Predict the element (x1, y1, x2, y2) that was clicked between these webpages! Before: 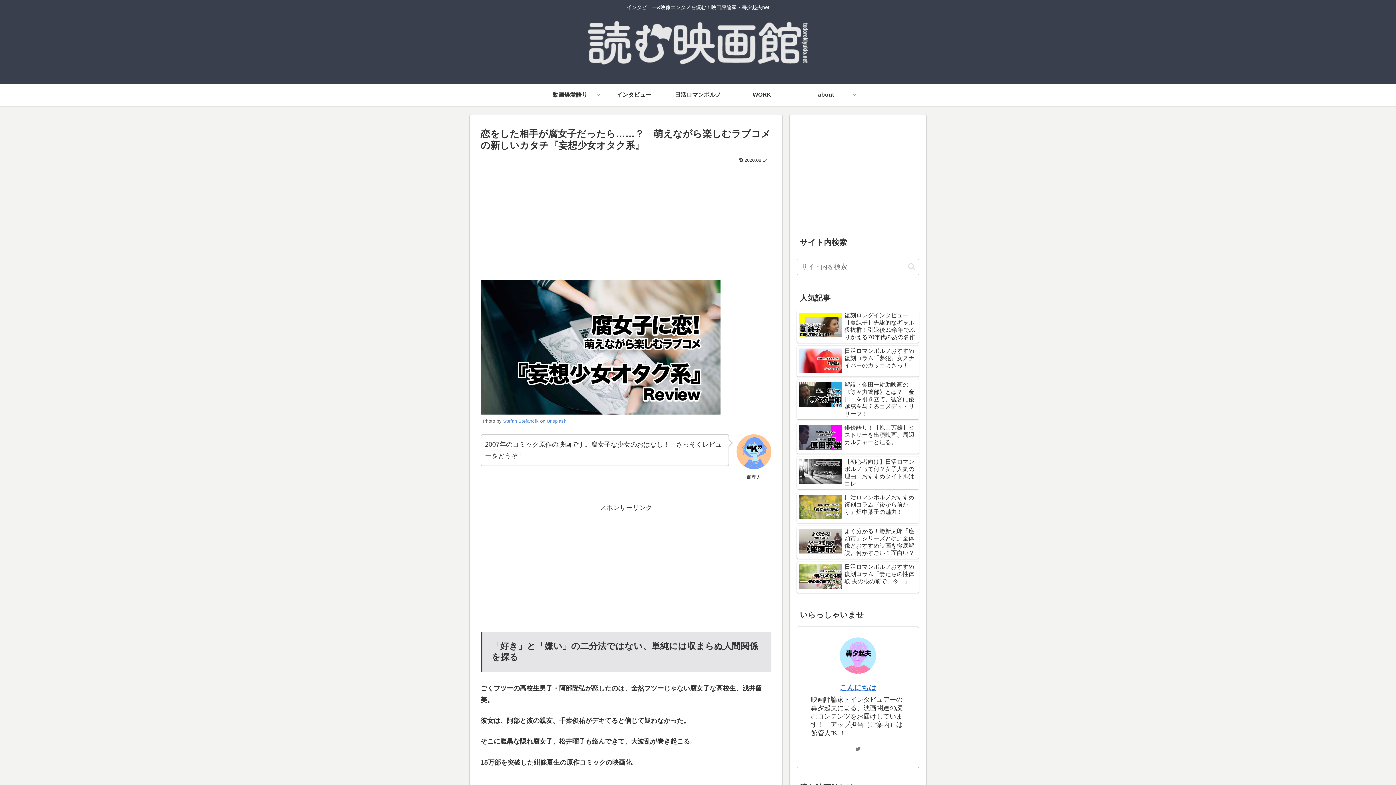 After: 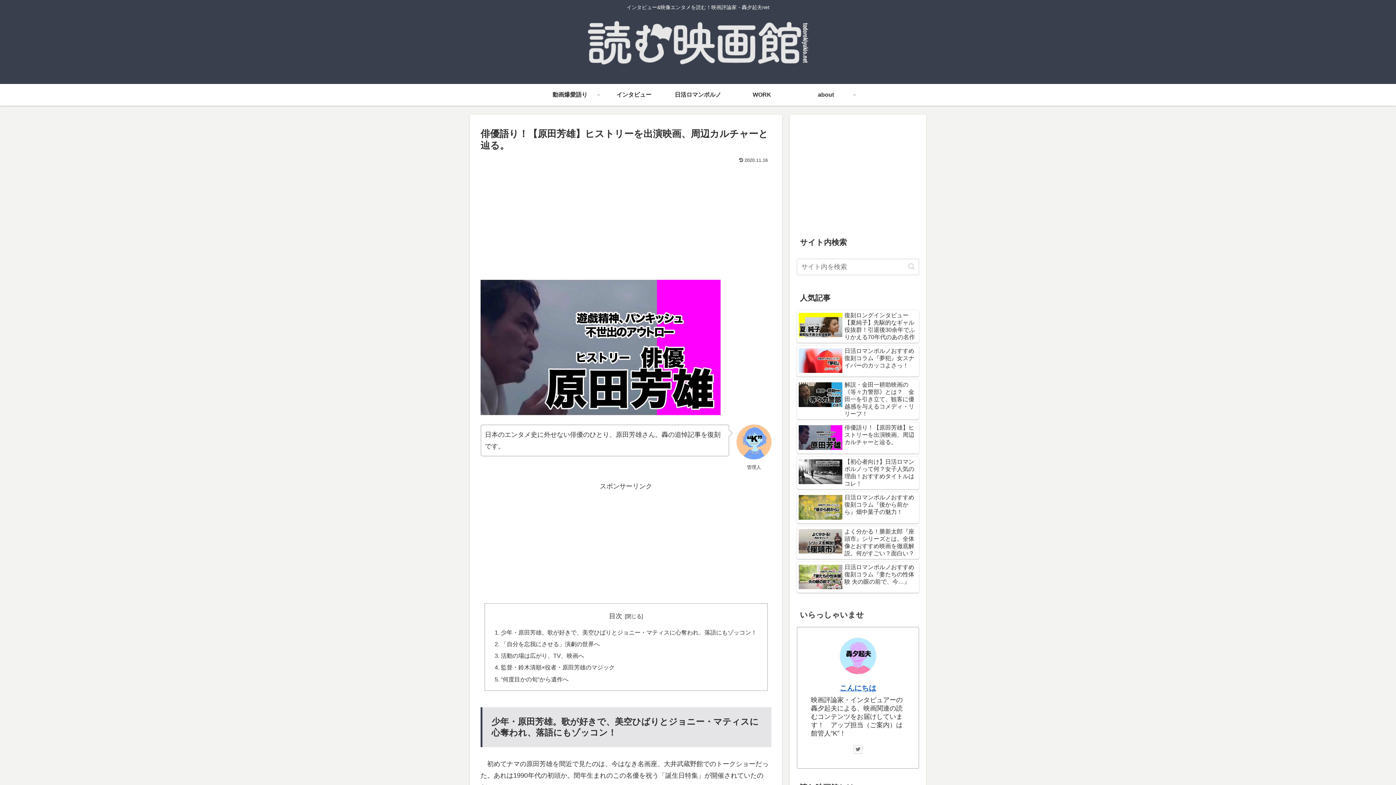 Action: label: 俳優語り！【原田芳雄】ヒストリーを出演映画、周辺カルチャーと辿る。 bbox: (797, 422, 919, 453)